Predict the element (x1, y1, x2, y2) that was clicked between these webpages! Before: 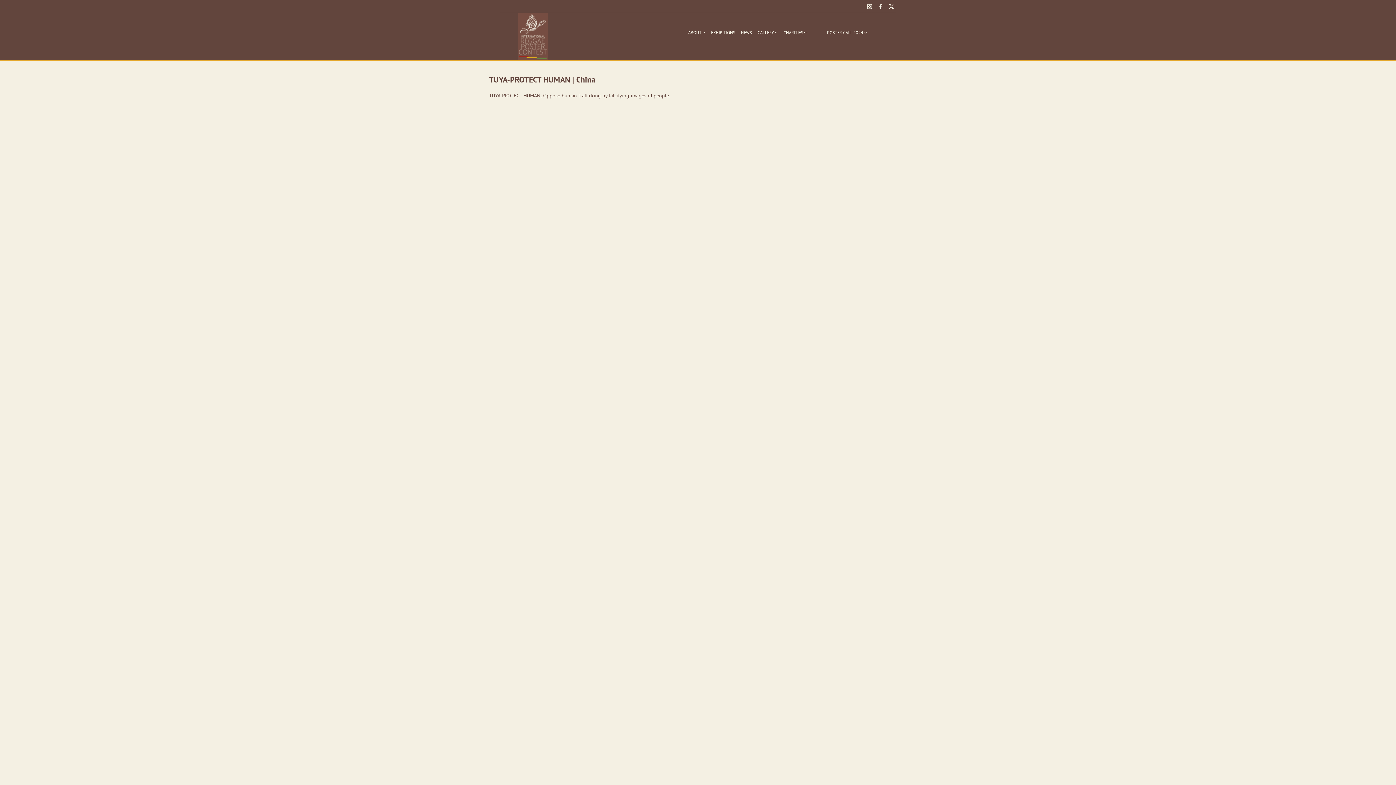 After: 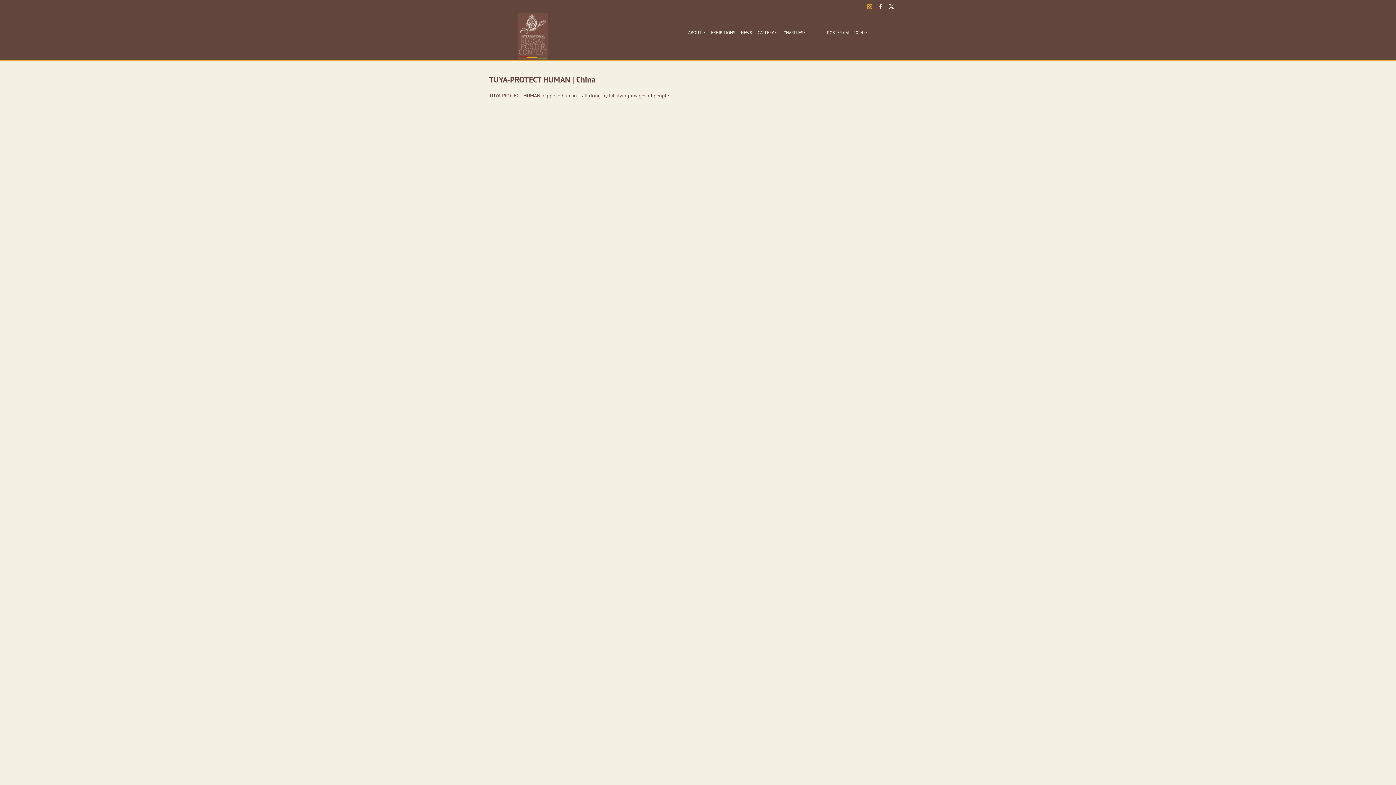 Action: bbox: (865, 1, 874, 11) label: Instagram page opens in new window